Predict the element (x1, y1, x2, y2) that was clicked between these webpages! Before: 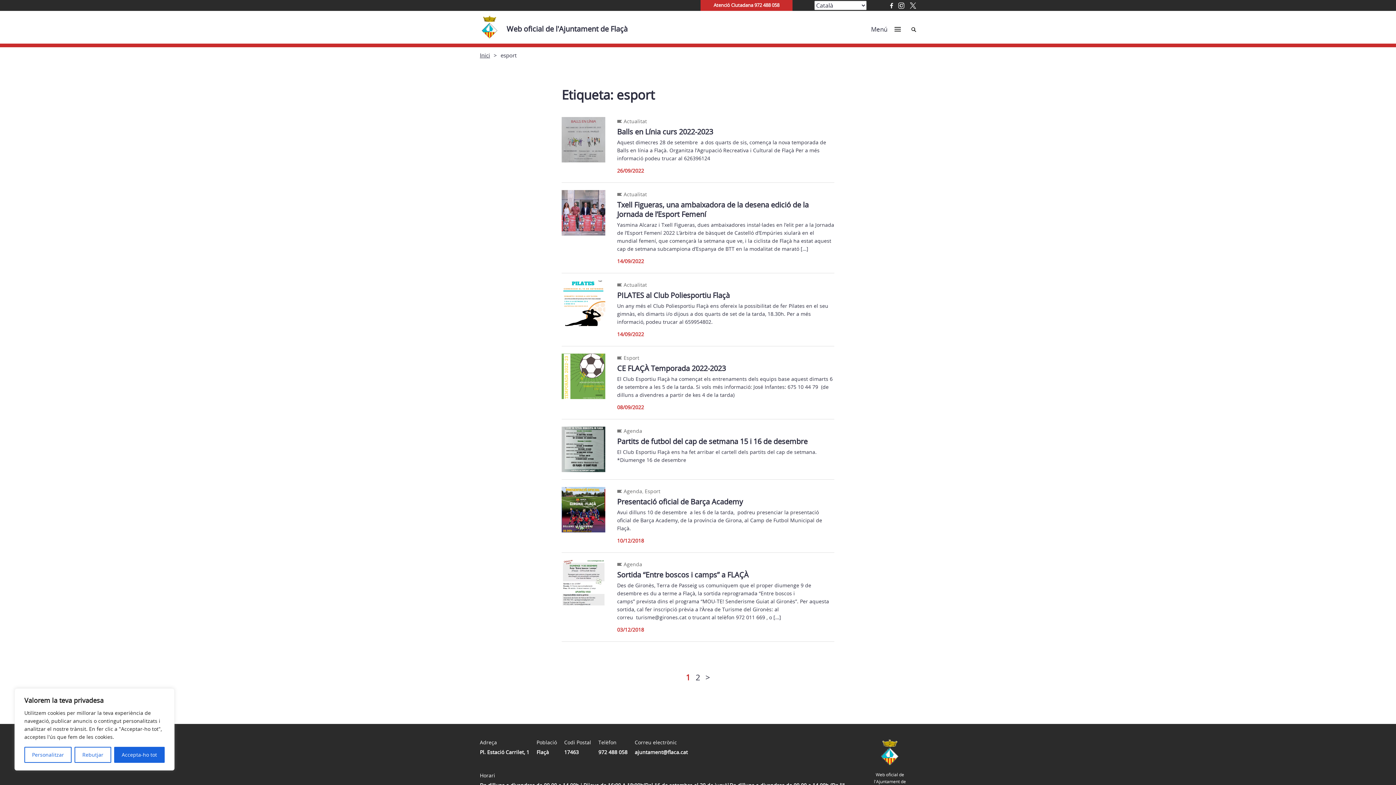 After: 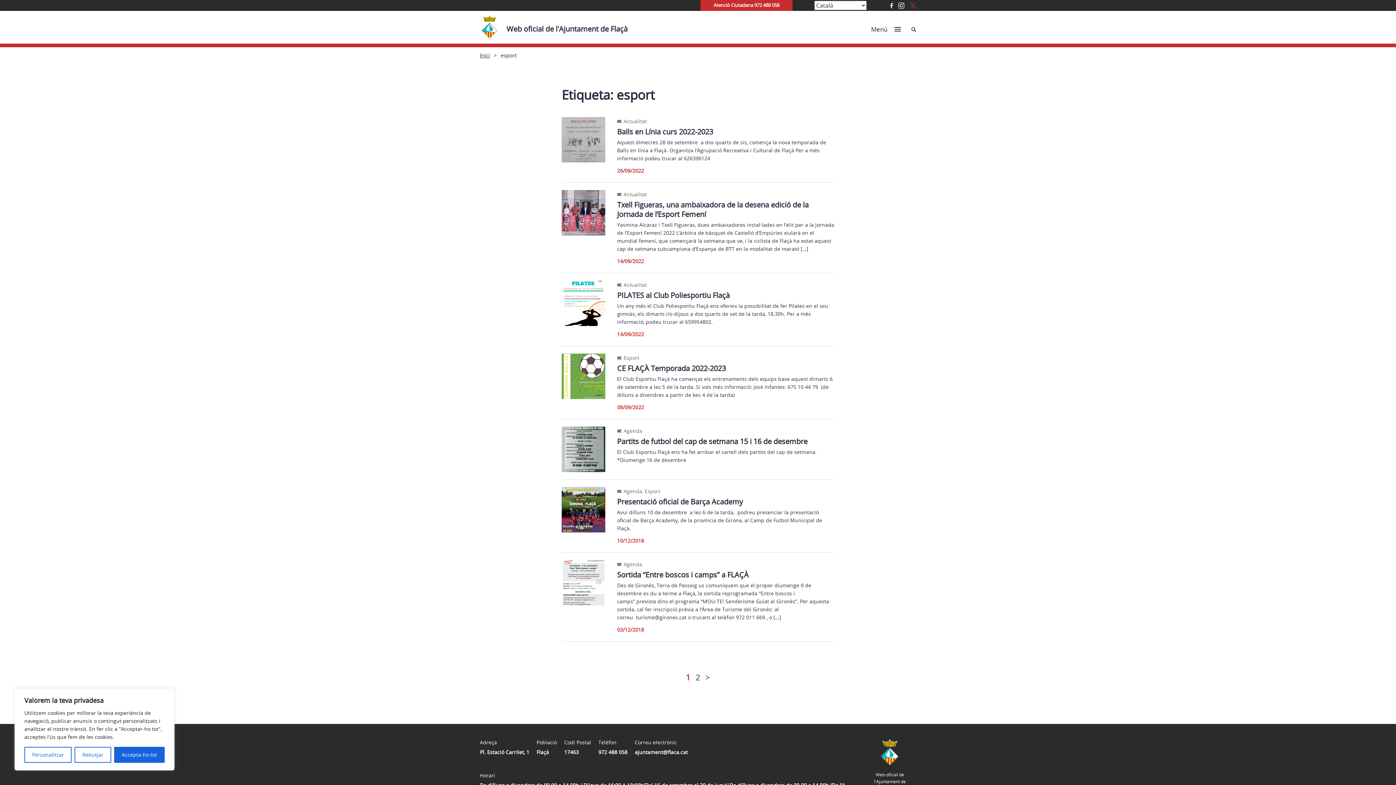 Action: bbox: (910, 2, 916, 8)